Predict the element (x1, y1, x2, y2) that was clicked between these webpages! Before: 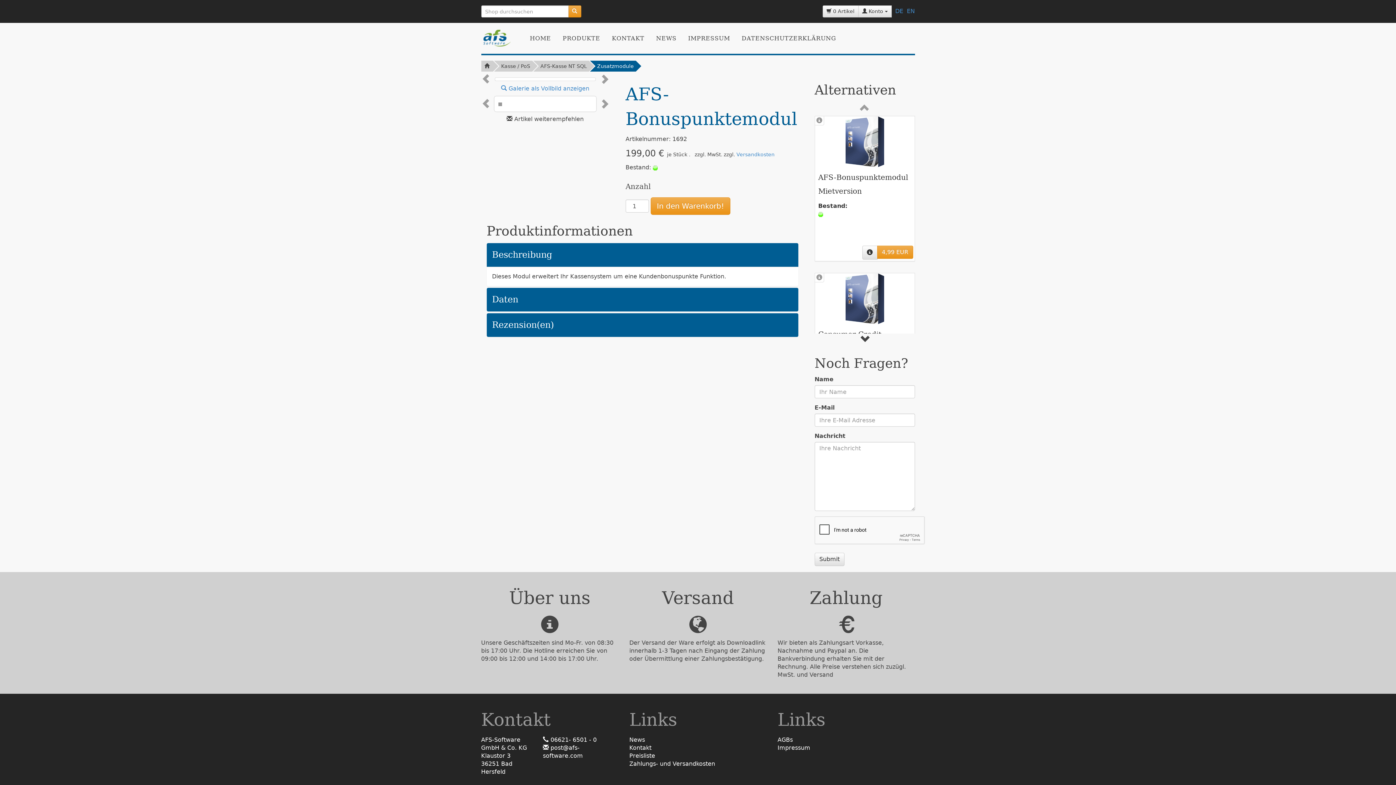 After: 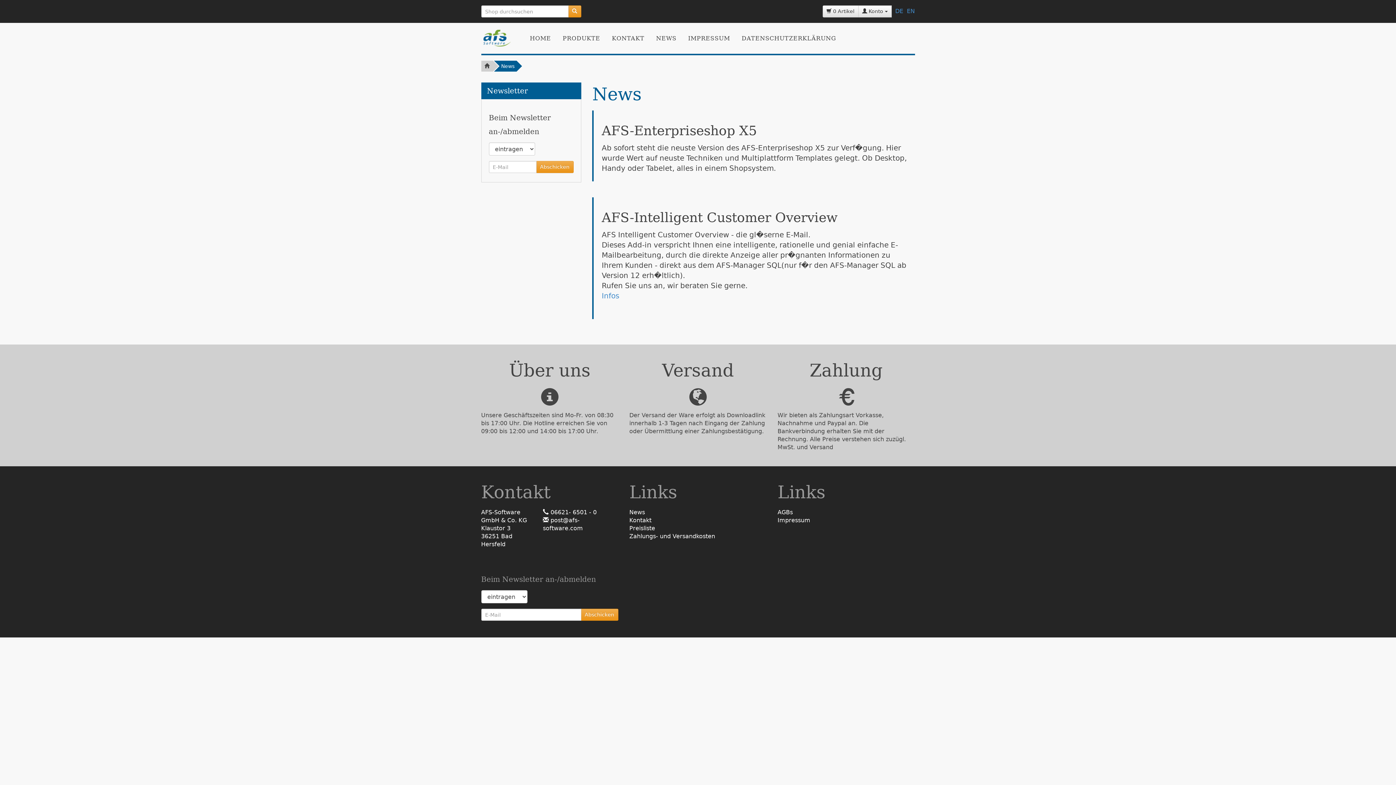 Action: label: News bbox: (629, 736, 645, 743)